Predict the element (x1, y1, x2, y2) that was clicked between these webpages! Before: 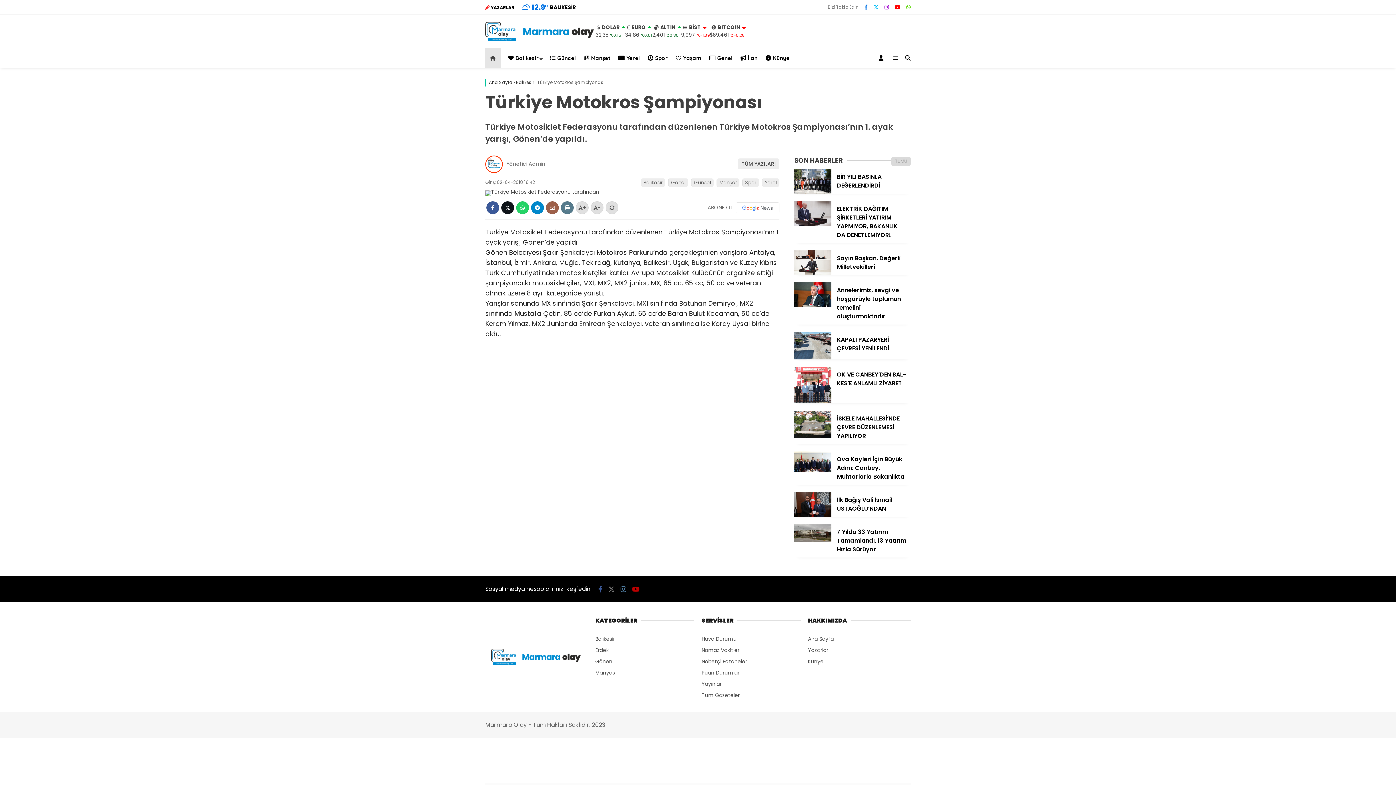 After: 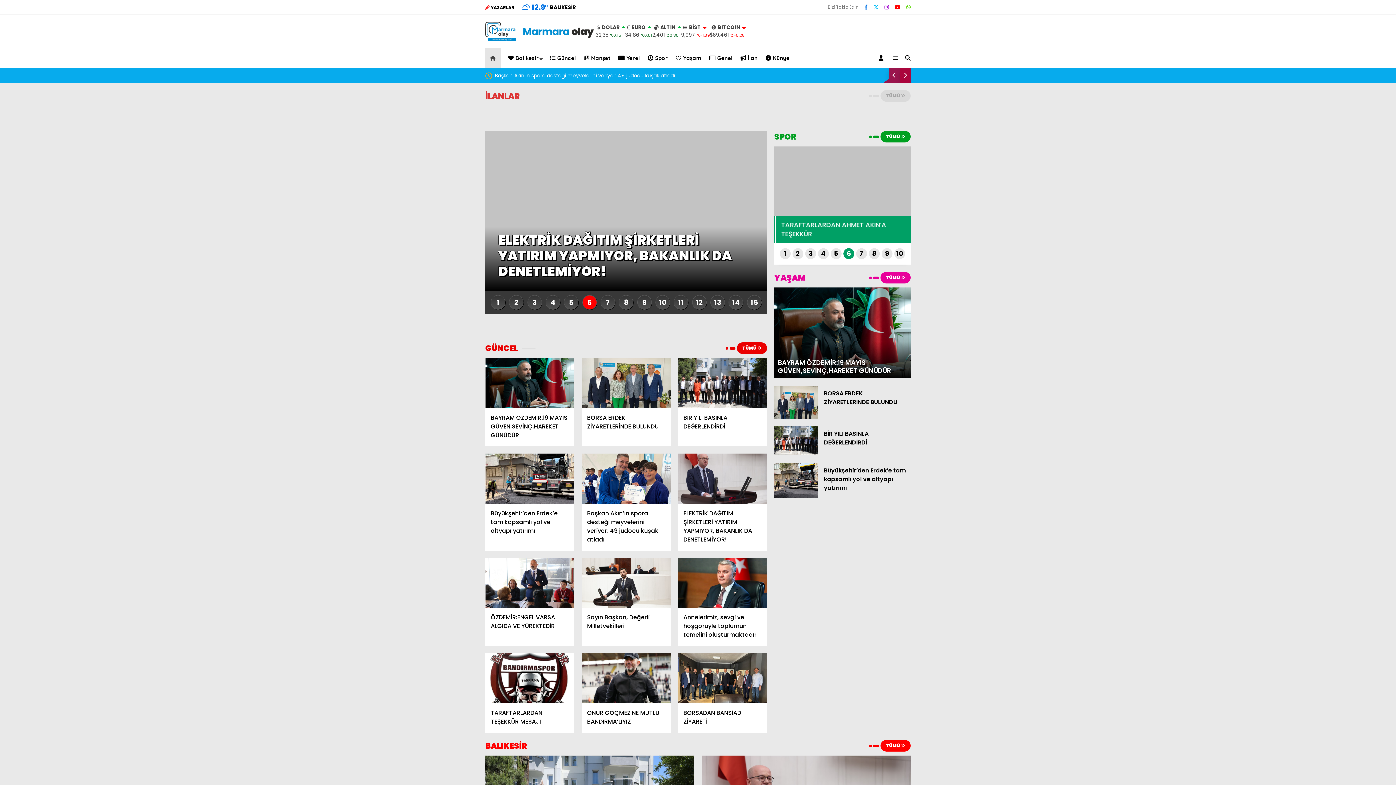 Action: bbox: (489, 79, 512, 85) label: Ana Sayfa